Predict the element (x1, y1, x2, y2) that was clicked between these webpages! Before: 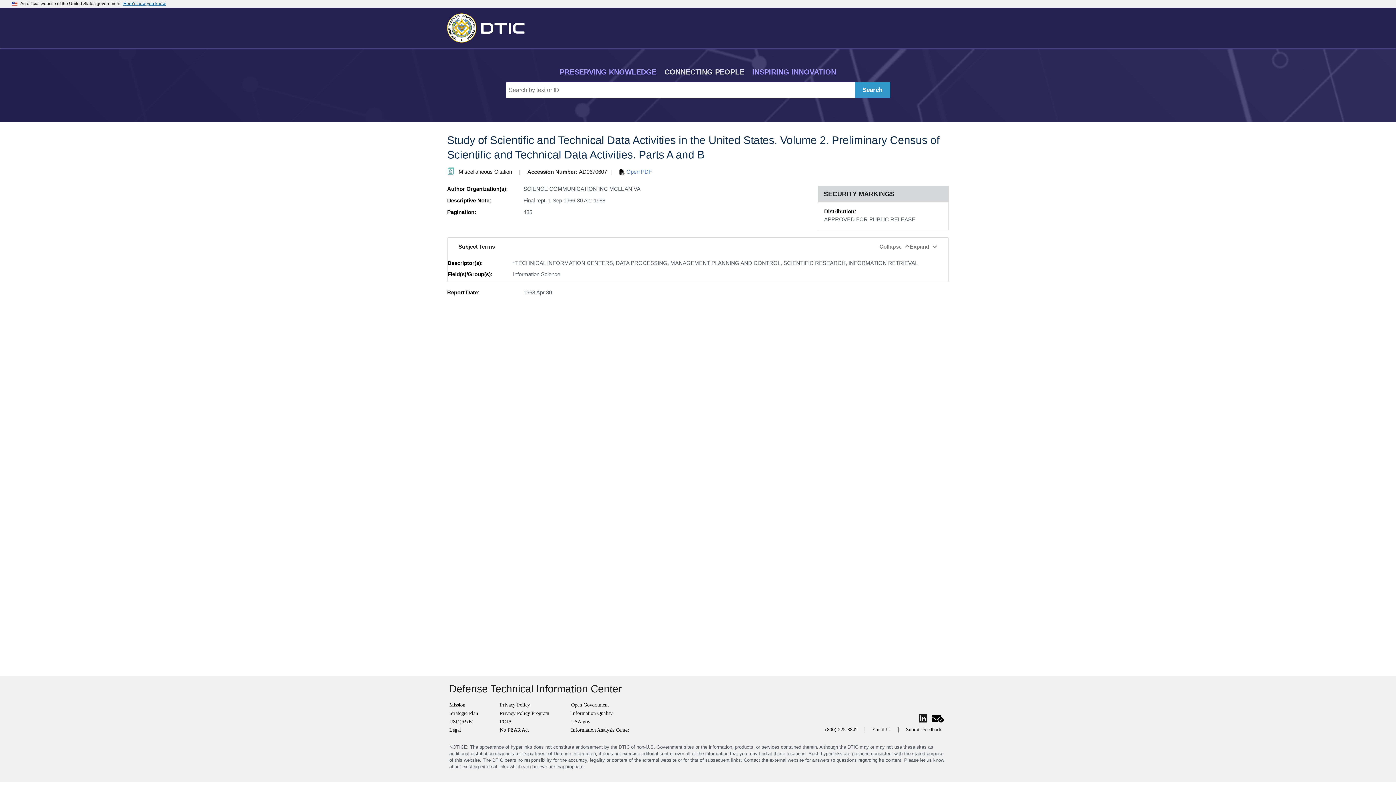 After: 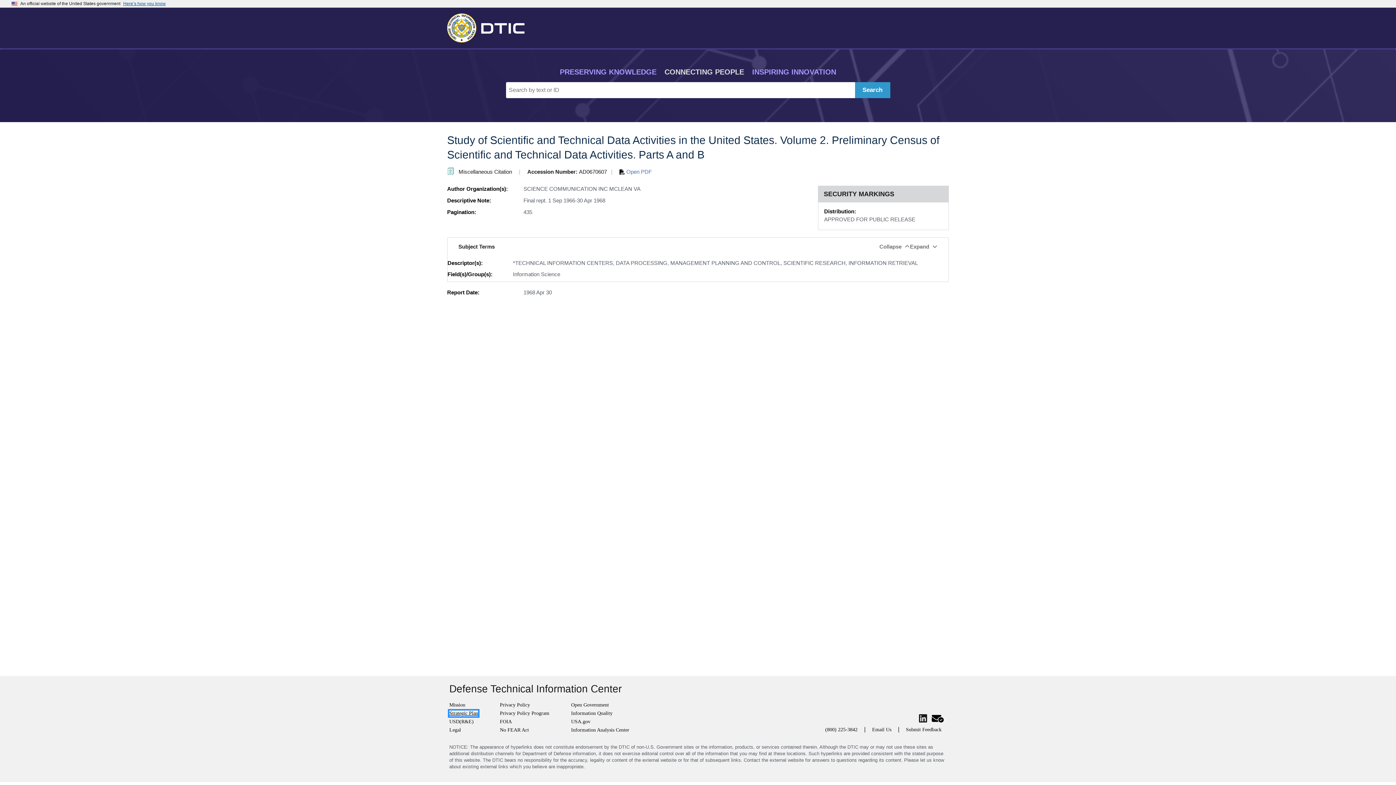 Action: label: Strategic Plan bbox: (449, 710, 478, 716)